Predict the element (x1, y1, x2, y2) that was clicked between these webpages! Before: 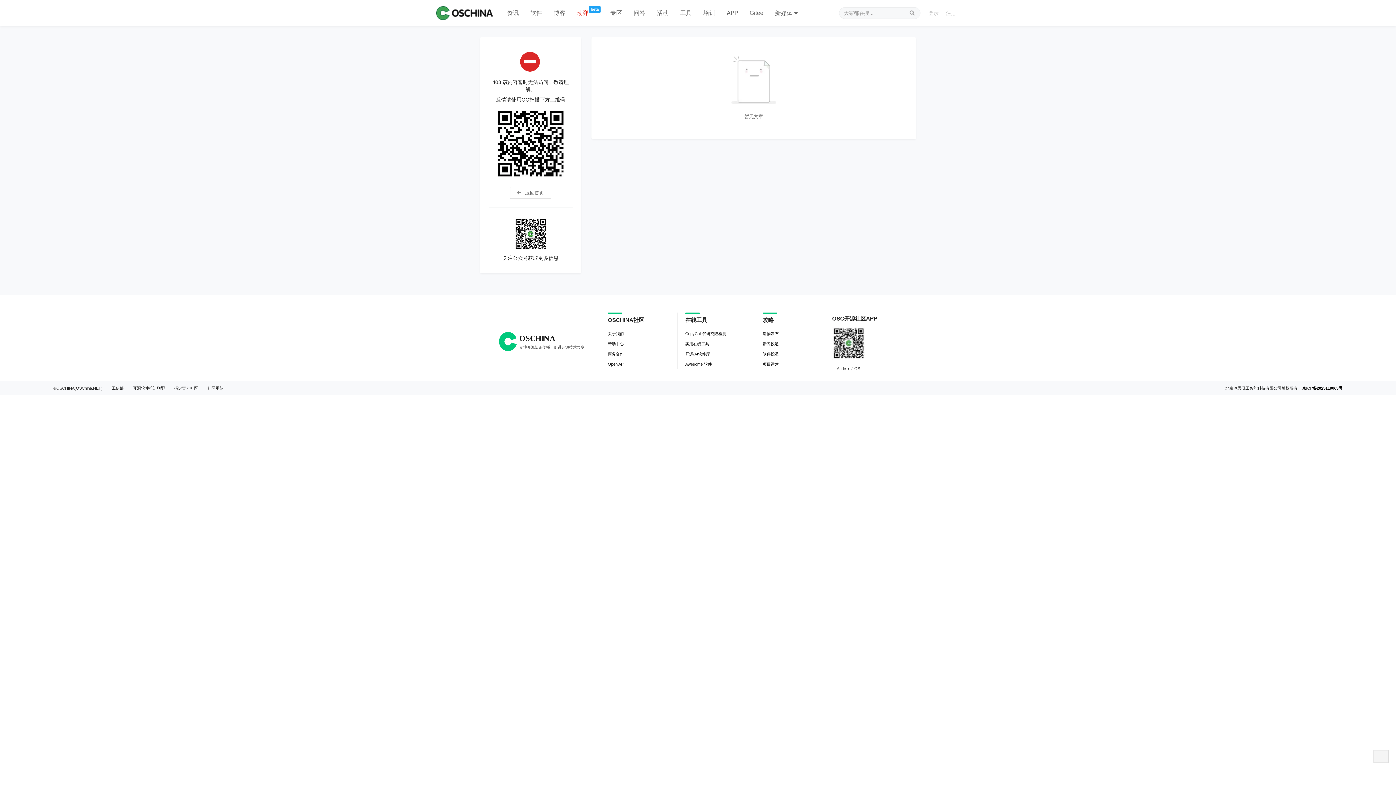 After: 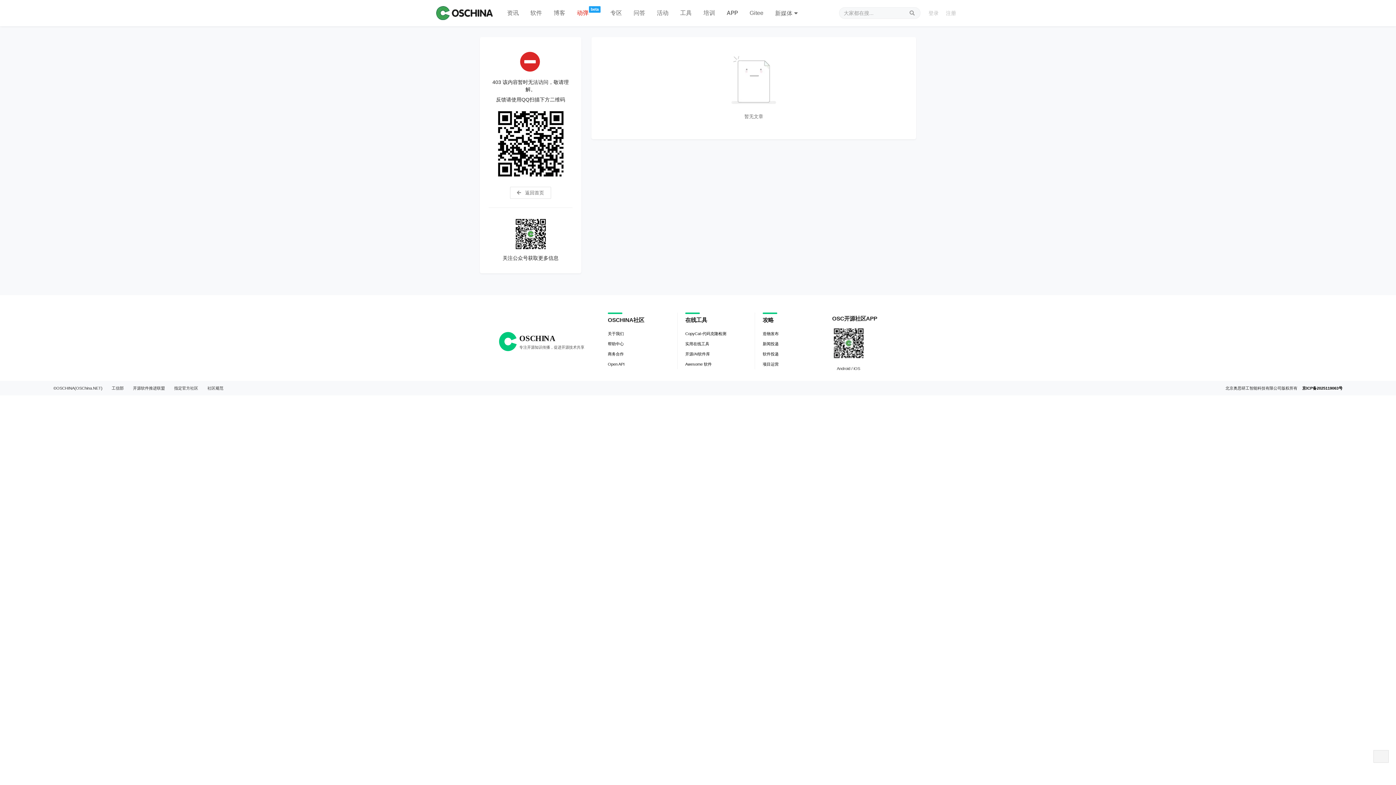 Action: bbox: (762, 339, 778, 349) label: 新闻投递